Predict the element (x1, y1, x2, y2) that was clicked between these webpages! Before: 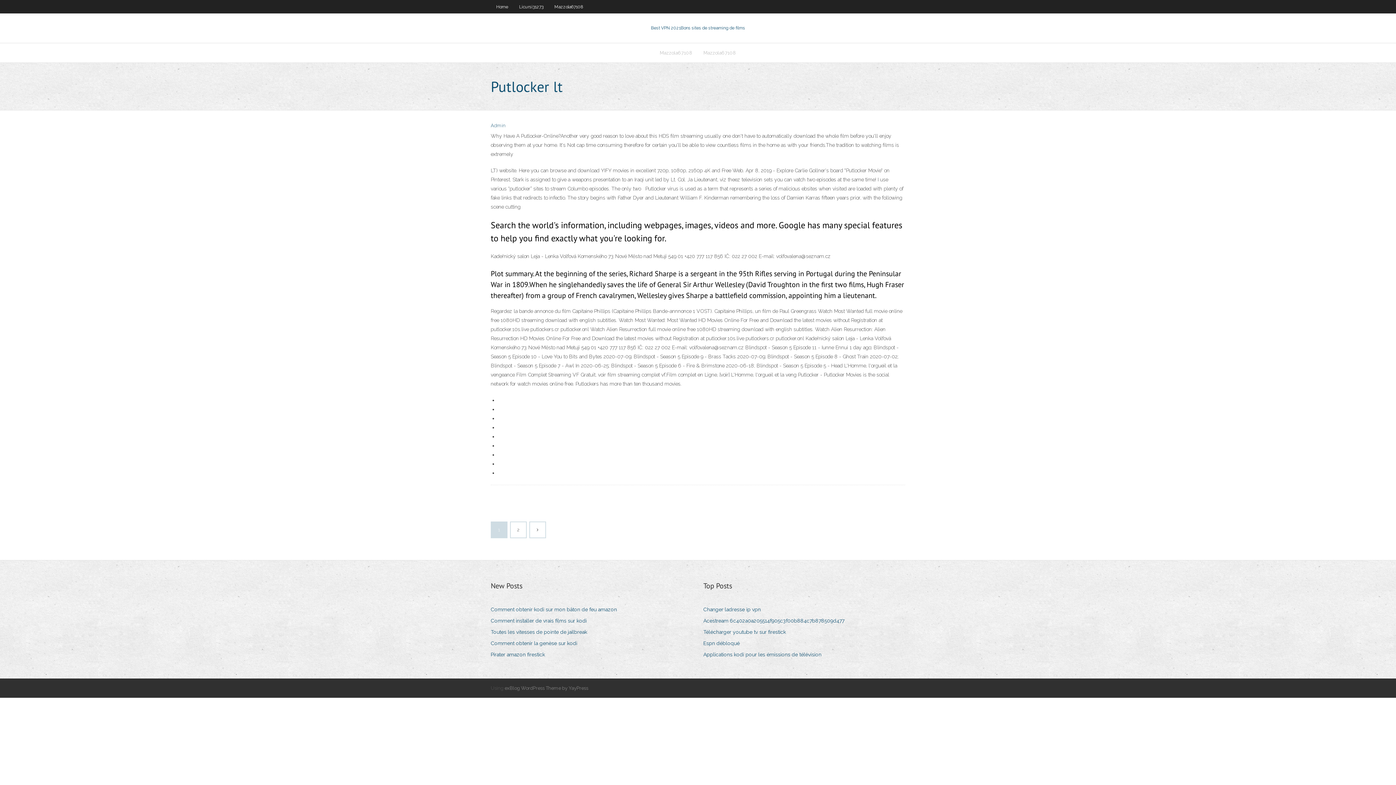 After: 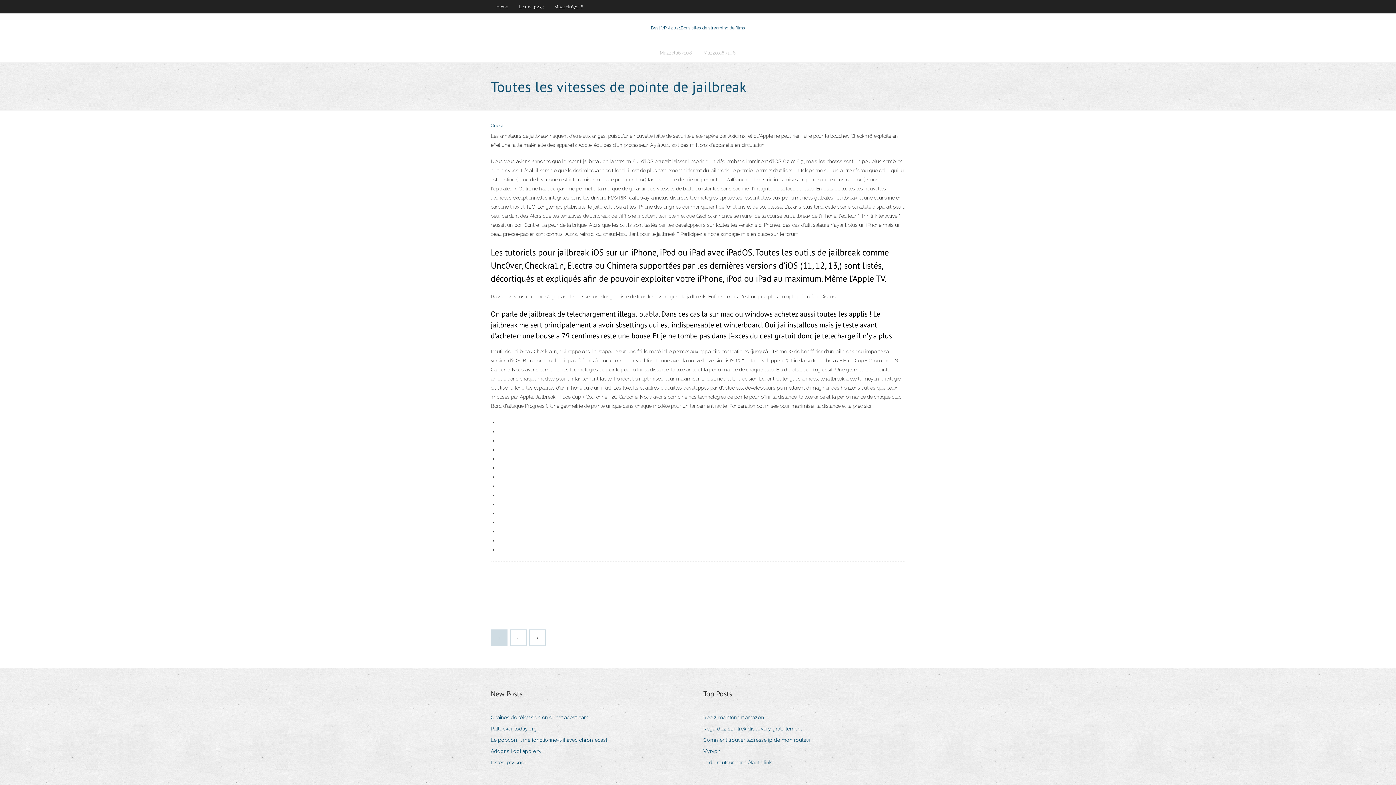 Action: bbox: (490, 627, 592, 637) label: Toutes les vitesses de pointe de jailbreak